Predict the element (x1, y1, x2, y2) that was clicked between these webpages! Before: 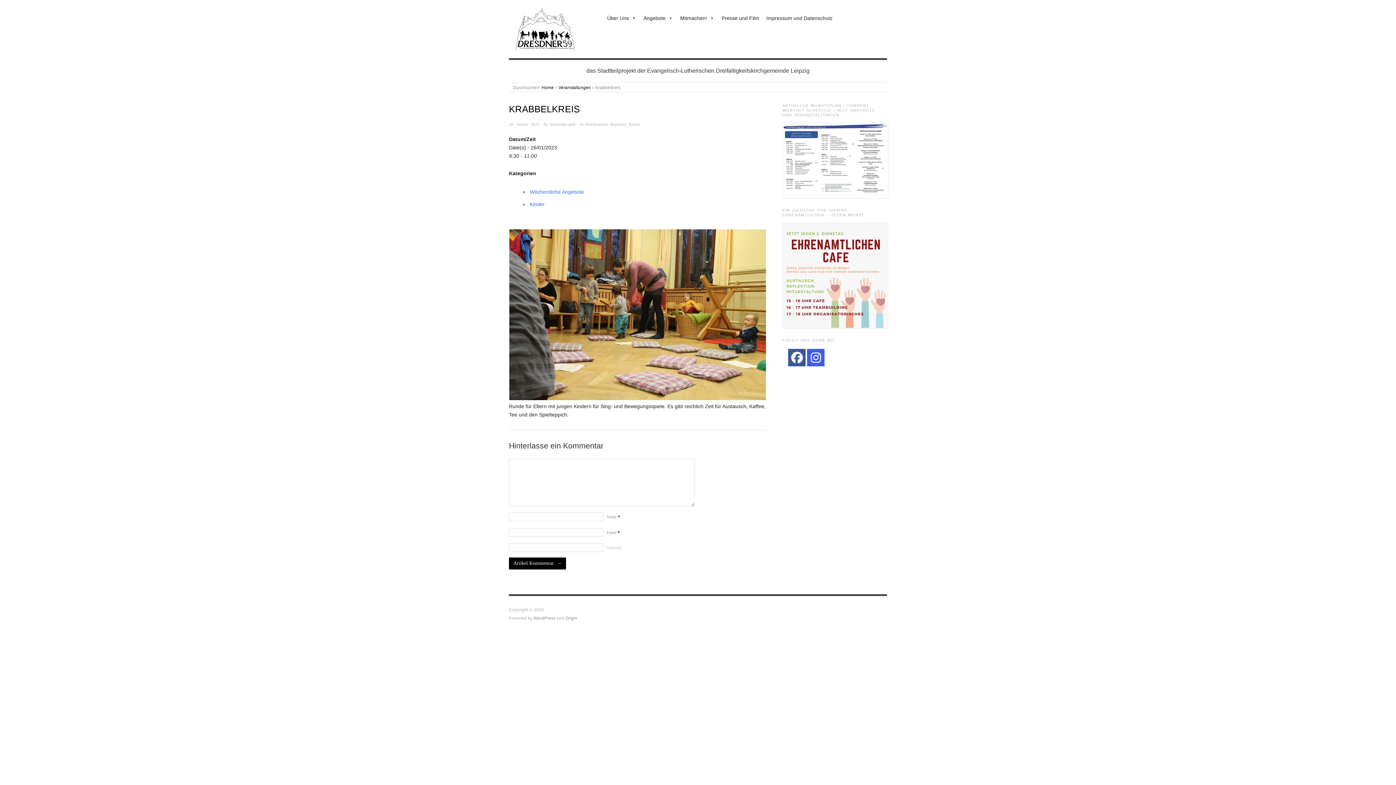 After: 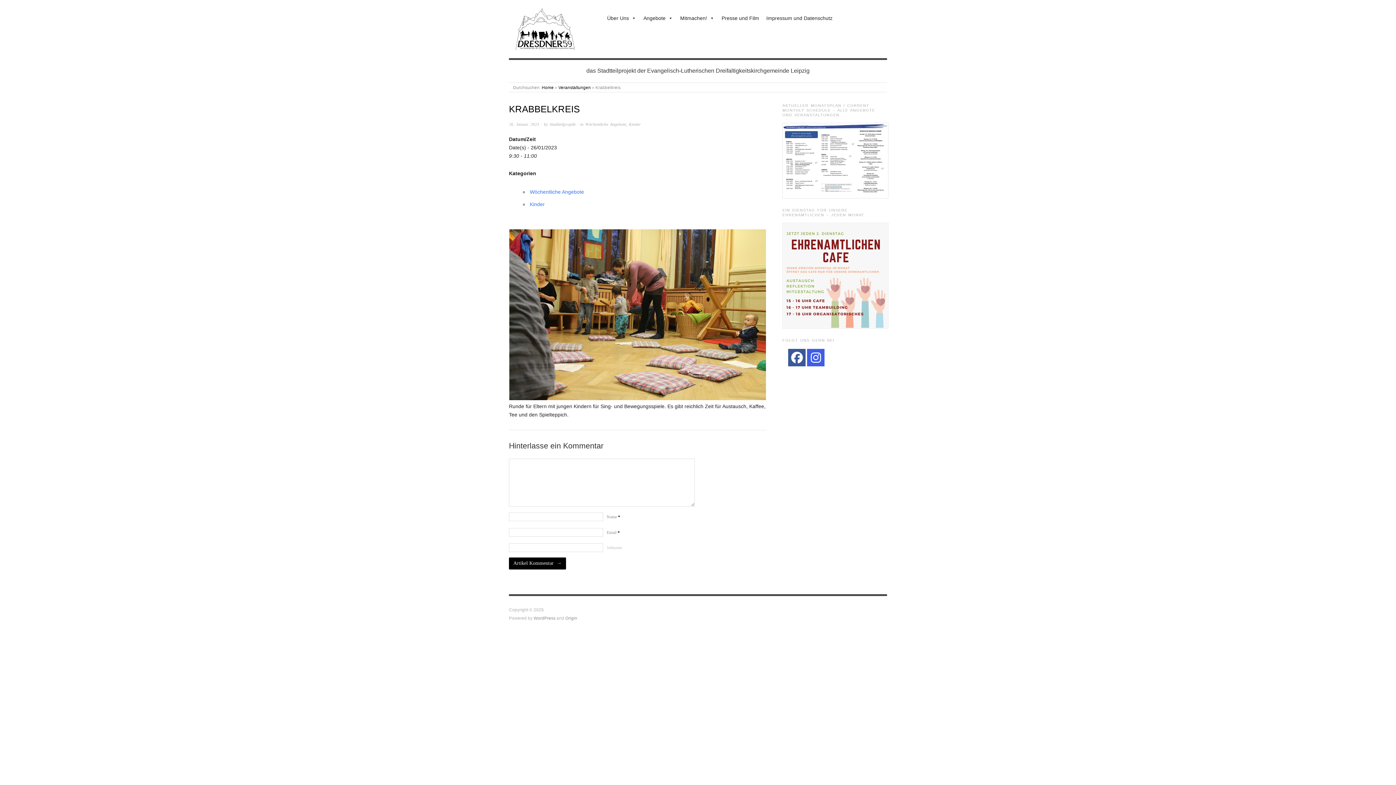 Action: bbox: (509, 122, 539, 126) label: 26. Januar 2023